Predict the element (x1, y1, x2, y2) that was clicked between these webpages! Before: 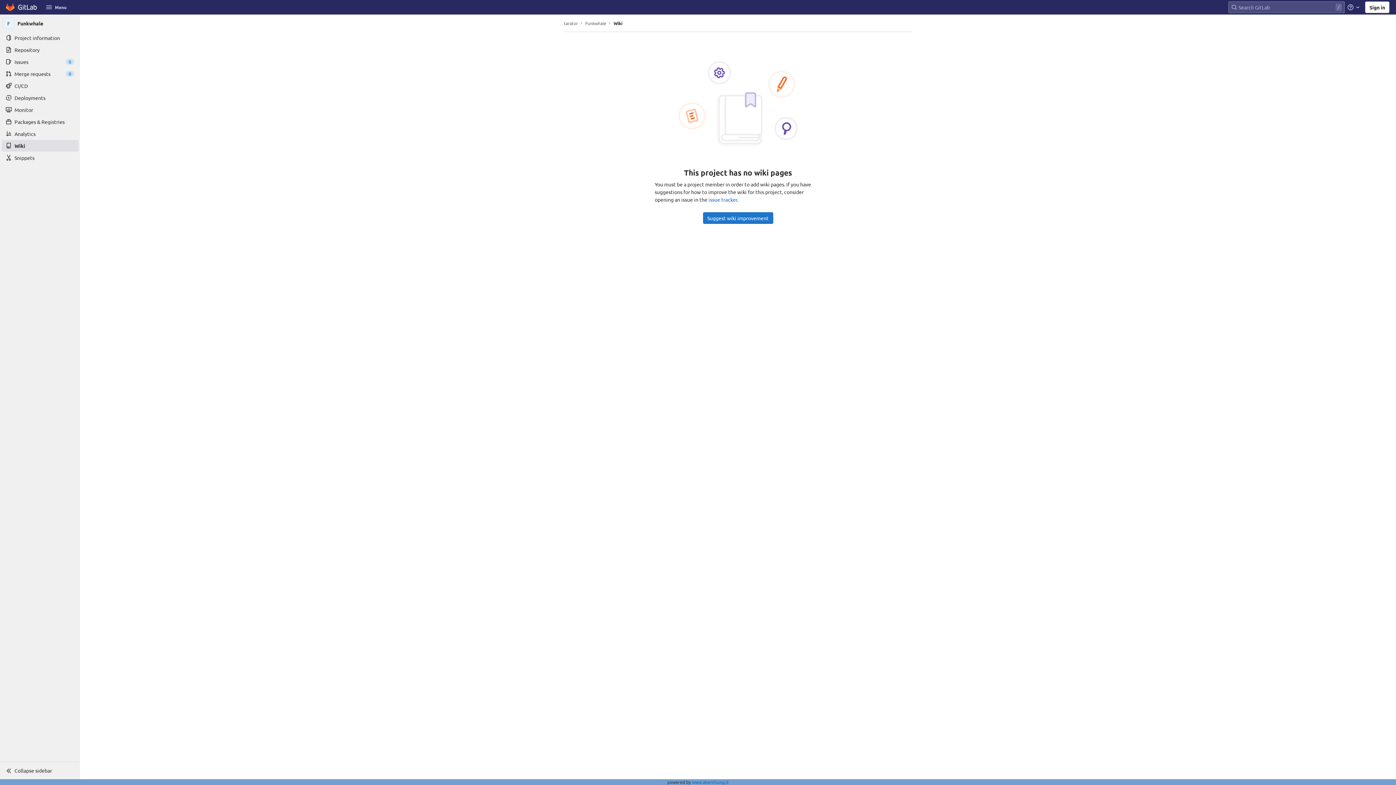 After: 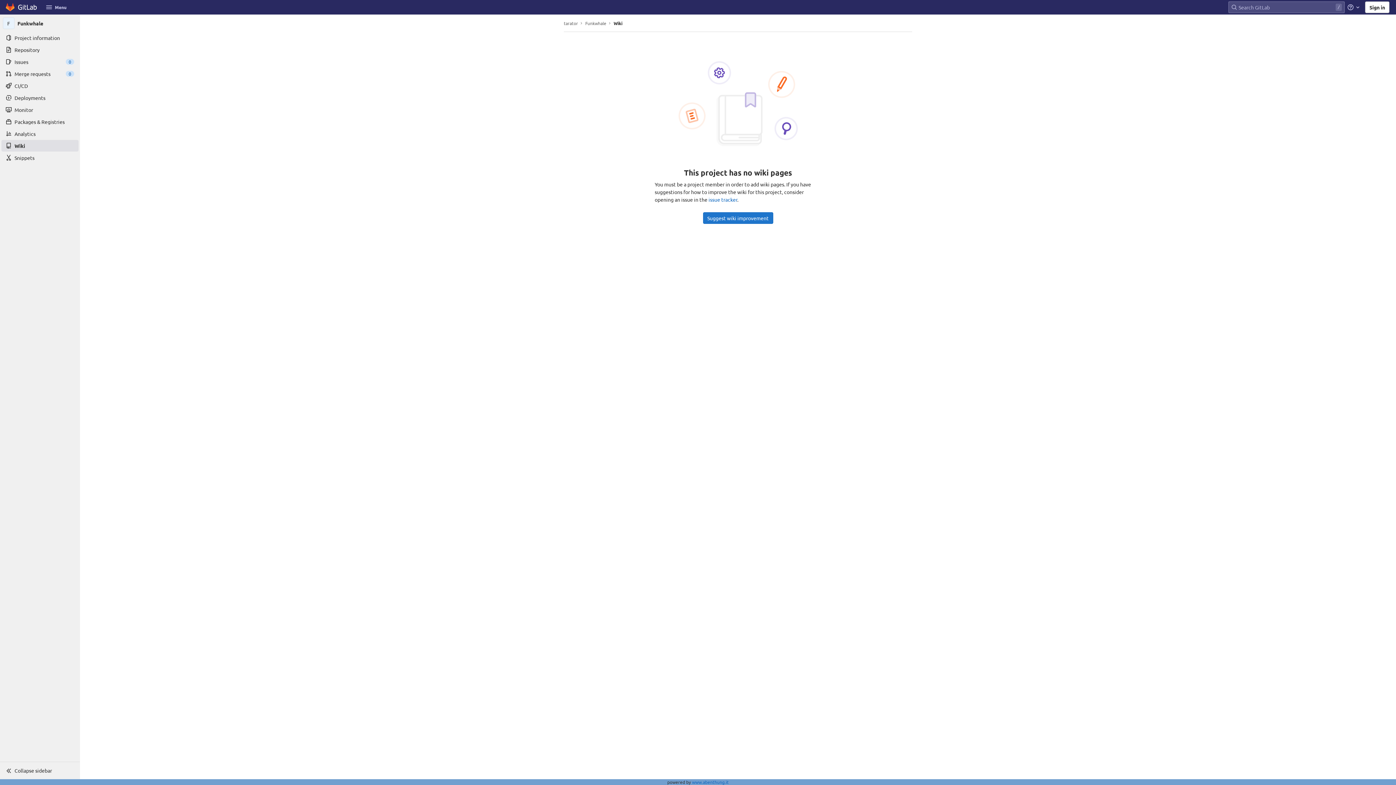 Action: label: Wiki bbox: (1, 140, 78, 151)